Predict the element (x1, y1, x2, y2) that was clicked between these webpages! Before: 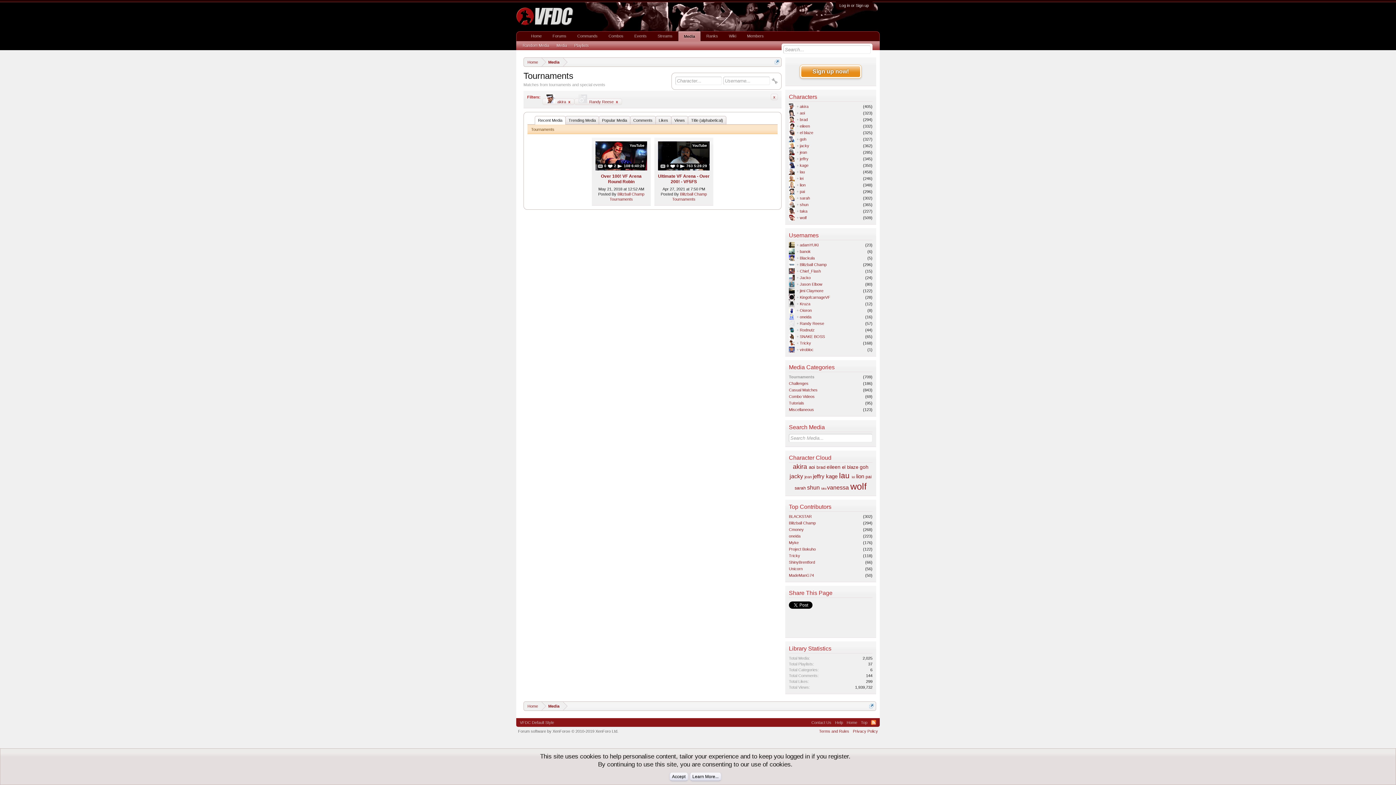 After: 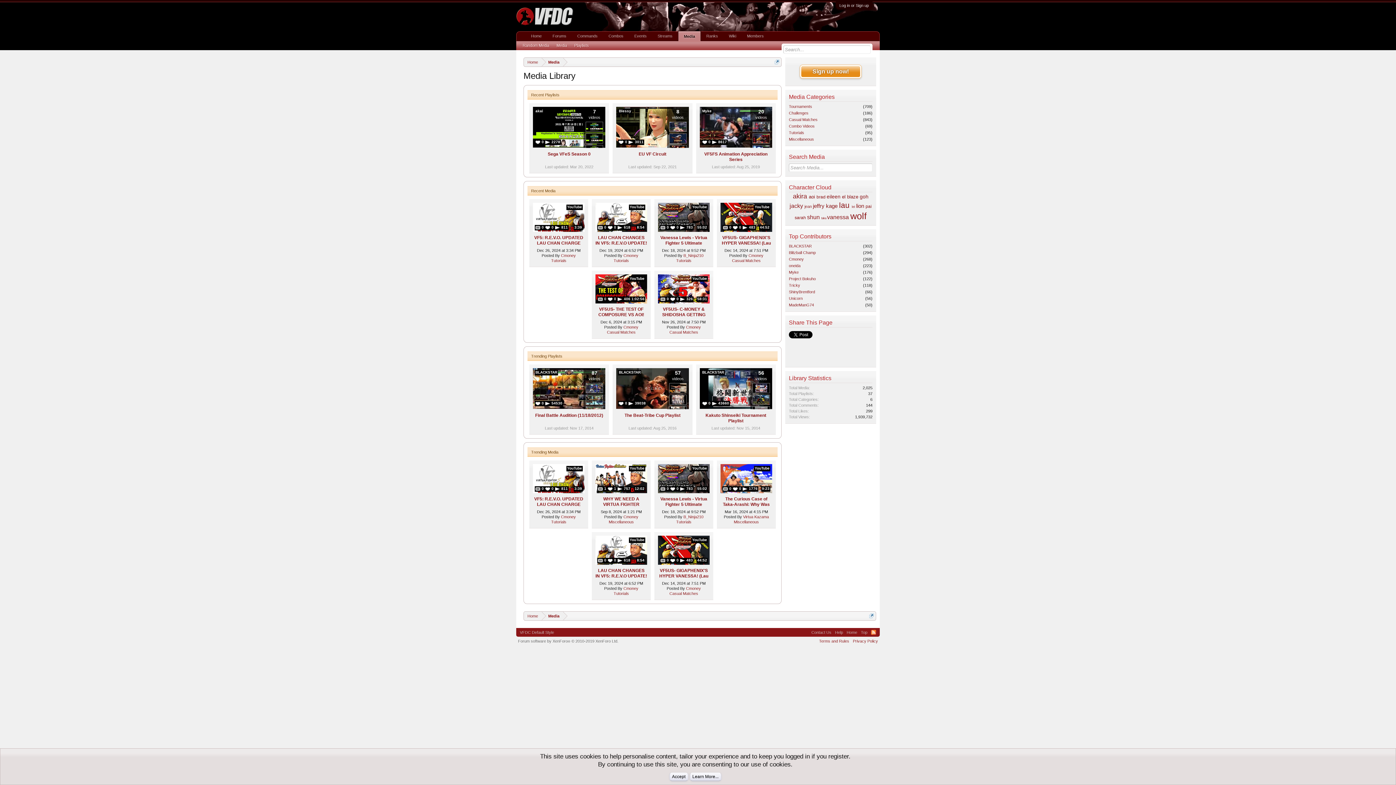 Action: label: Media bbox: (541, 57, 563, 66)